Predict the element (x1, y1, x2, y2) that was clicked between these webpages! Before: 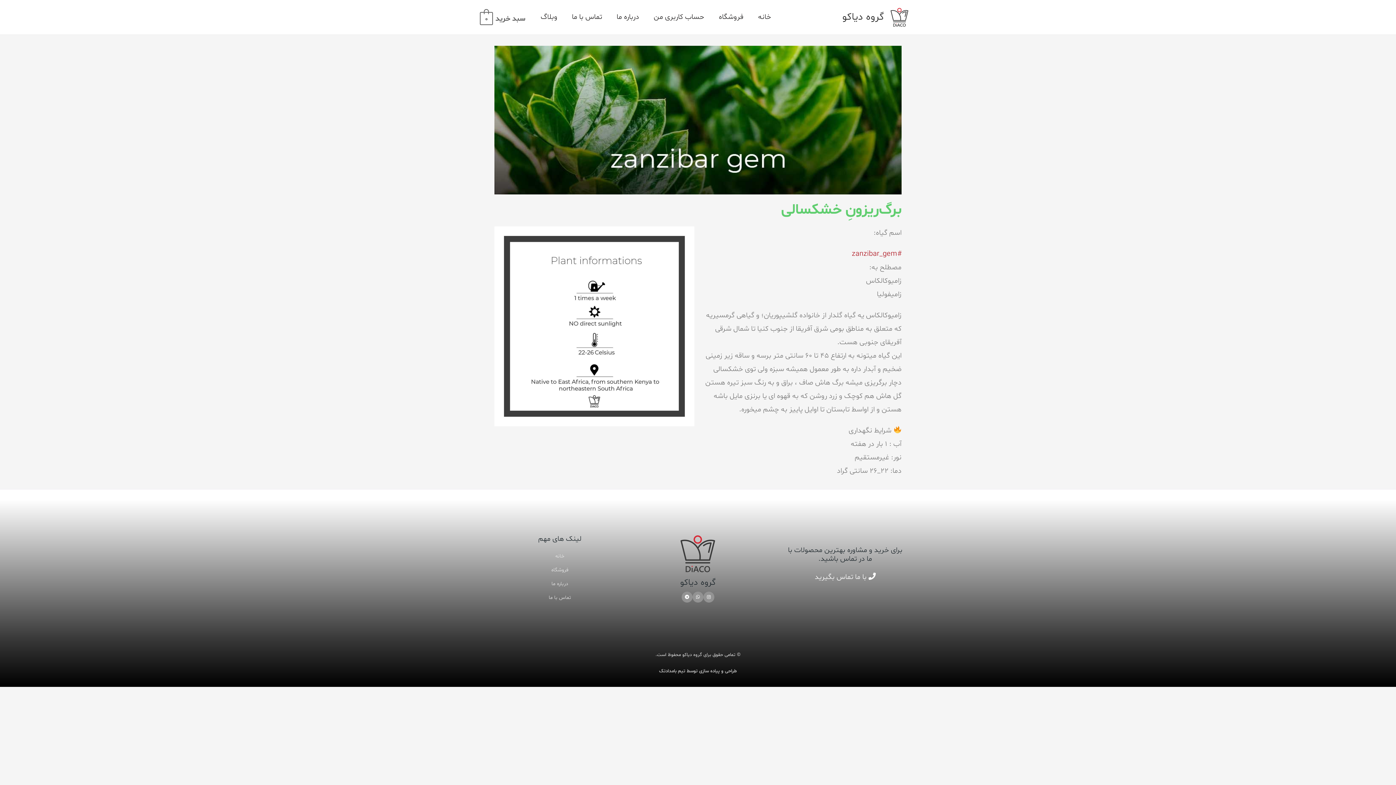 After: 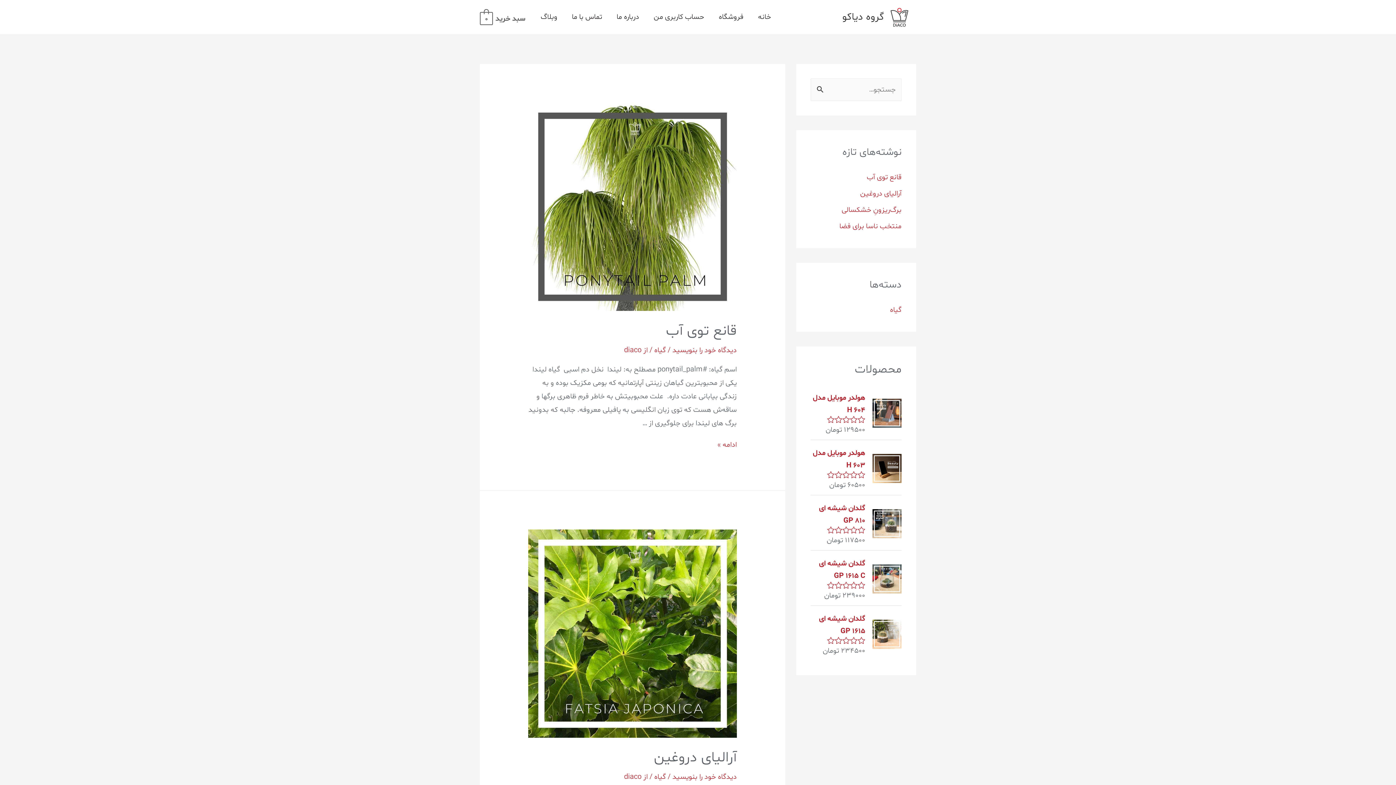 Action: label: وبلاگ bbox: (533, 10, 564, 24)